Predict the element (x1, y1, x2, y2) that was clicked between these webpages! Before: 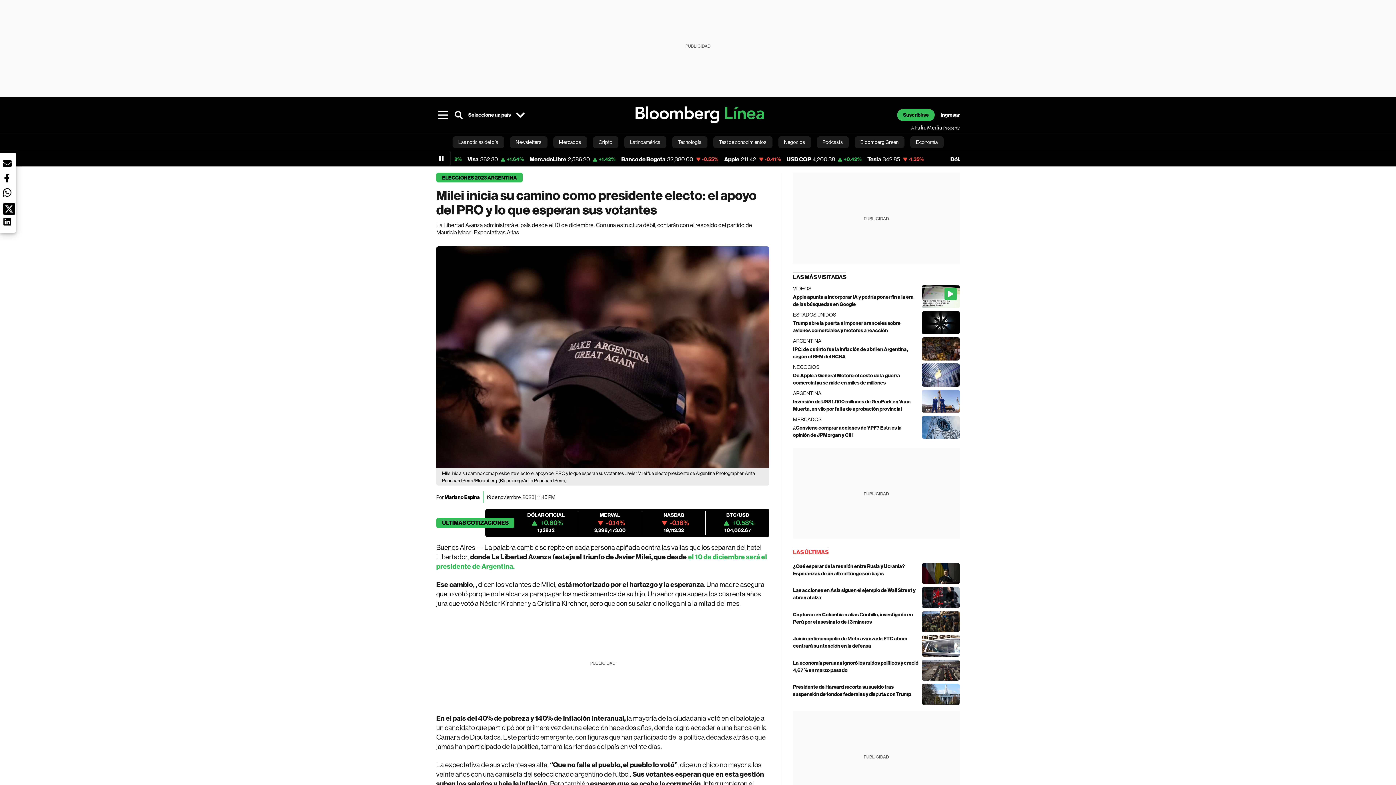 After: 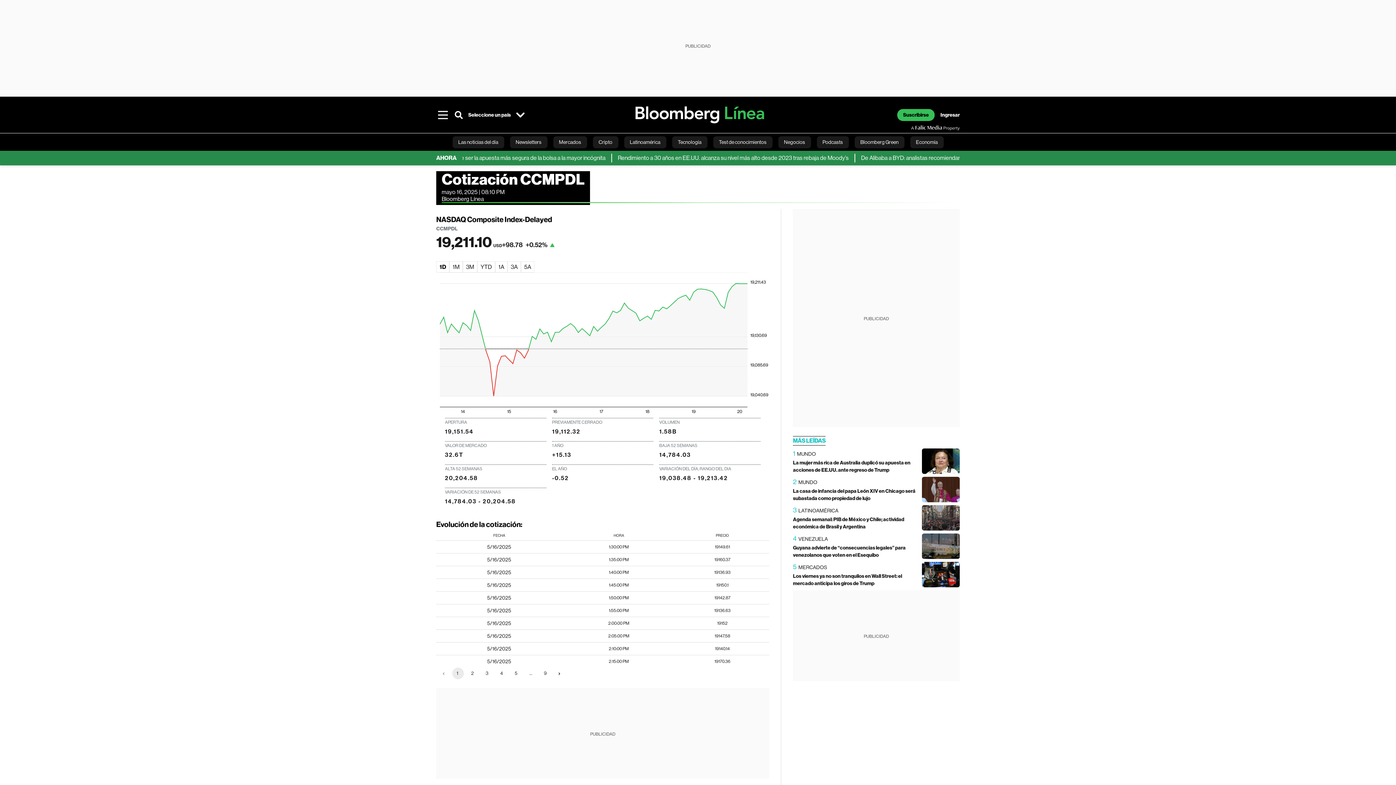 Action: label: NASDAQ
-0.18%
19,112.32 bbox: (646, 512, 701, 534)